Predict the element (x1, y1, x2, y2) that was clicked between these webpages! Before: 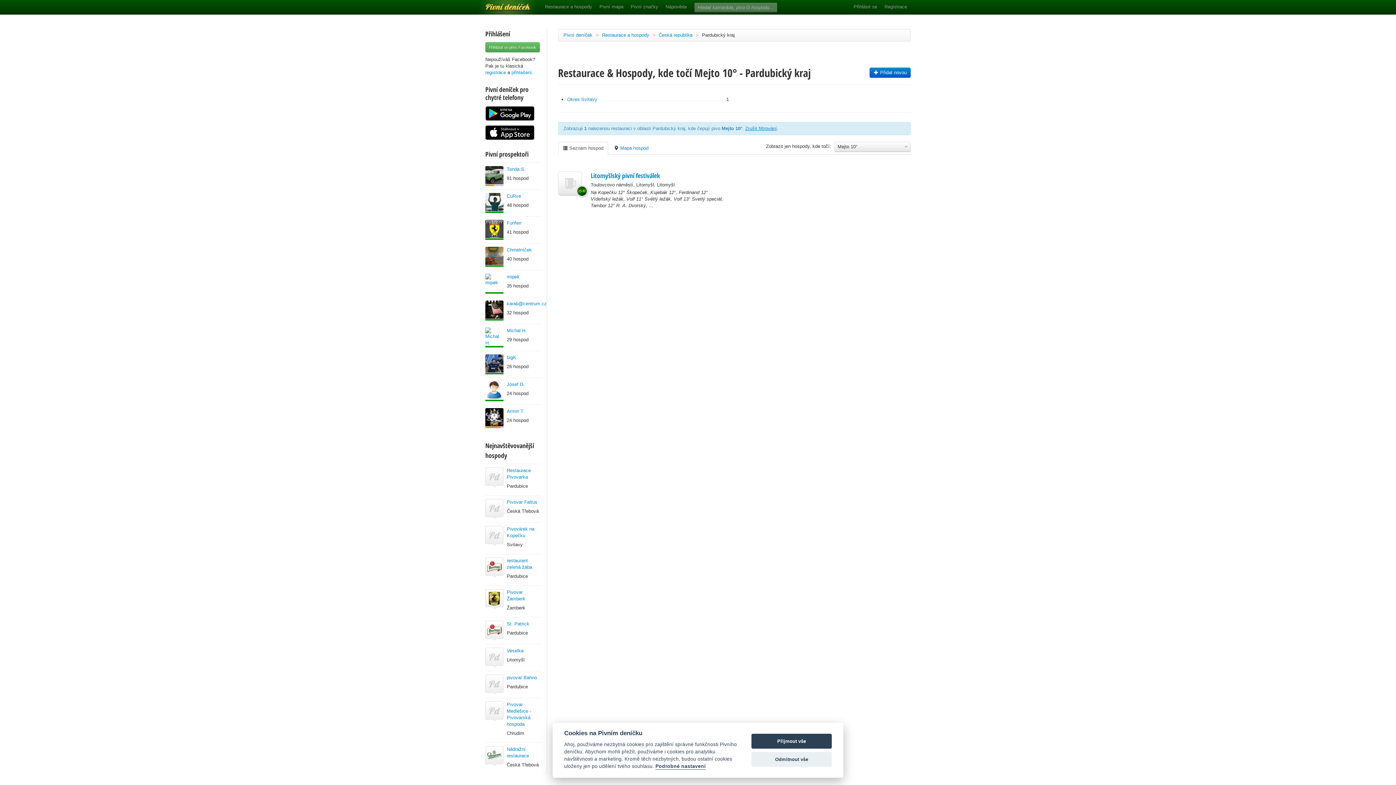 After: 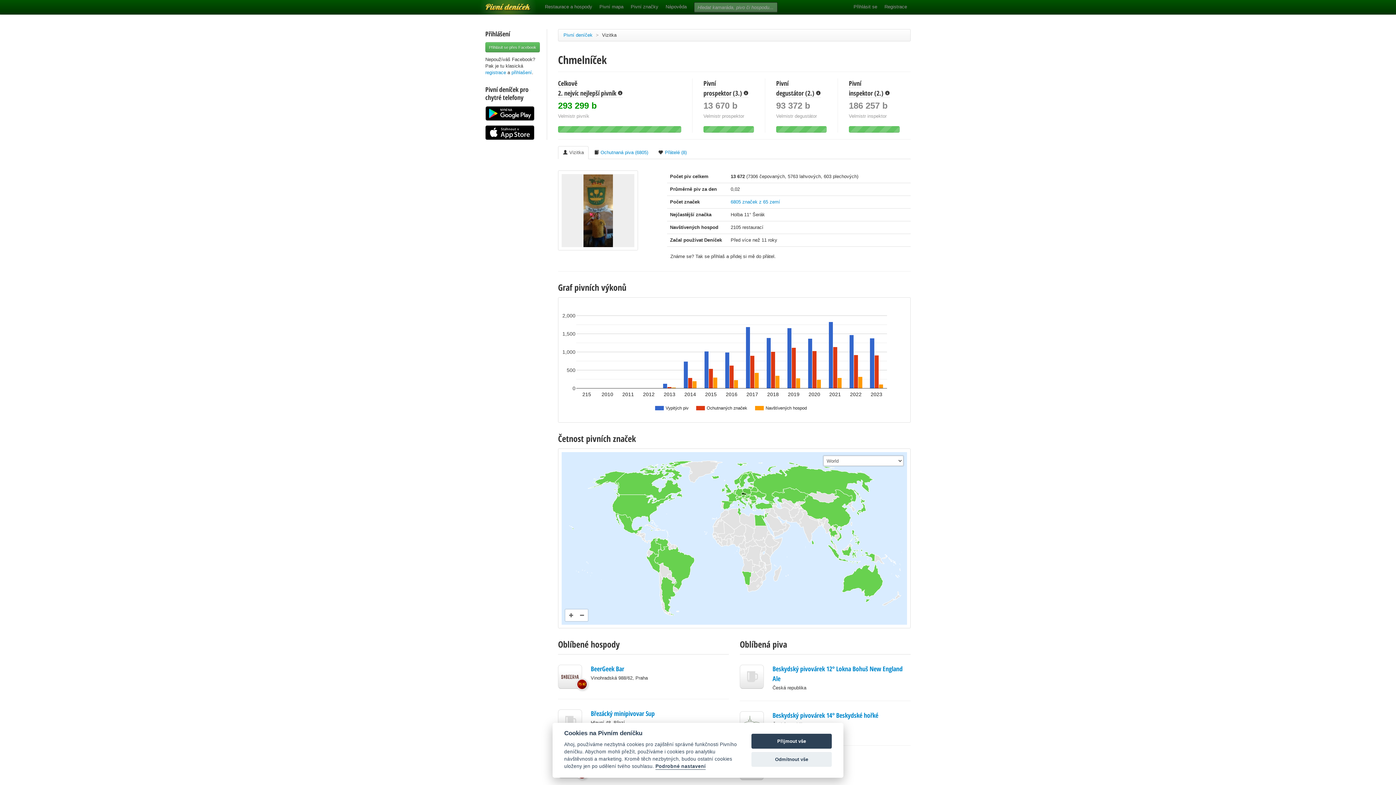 Action: label: Chmelníček bbox: (506, 247, 532, 252)